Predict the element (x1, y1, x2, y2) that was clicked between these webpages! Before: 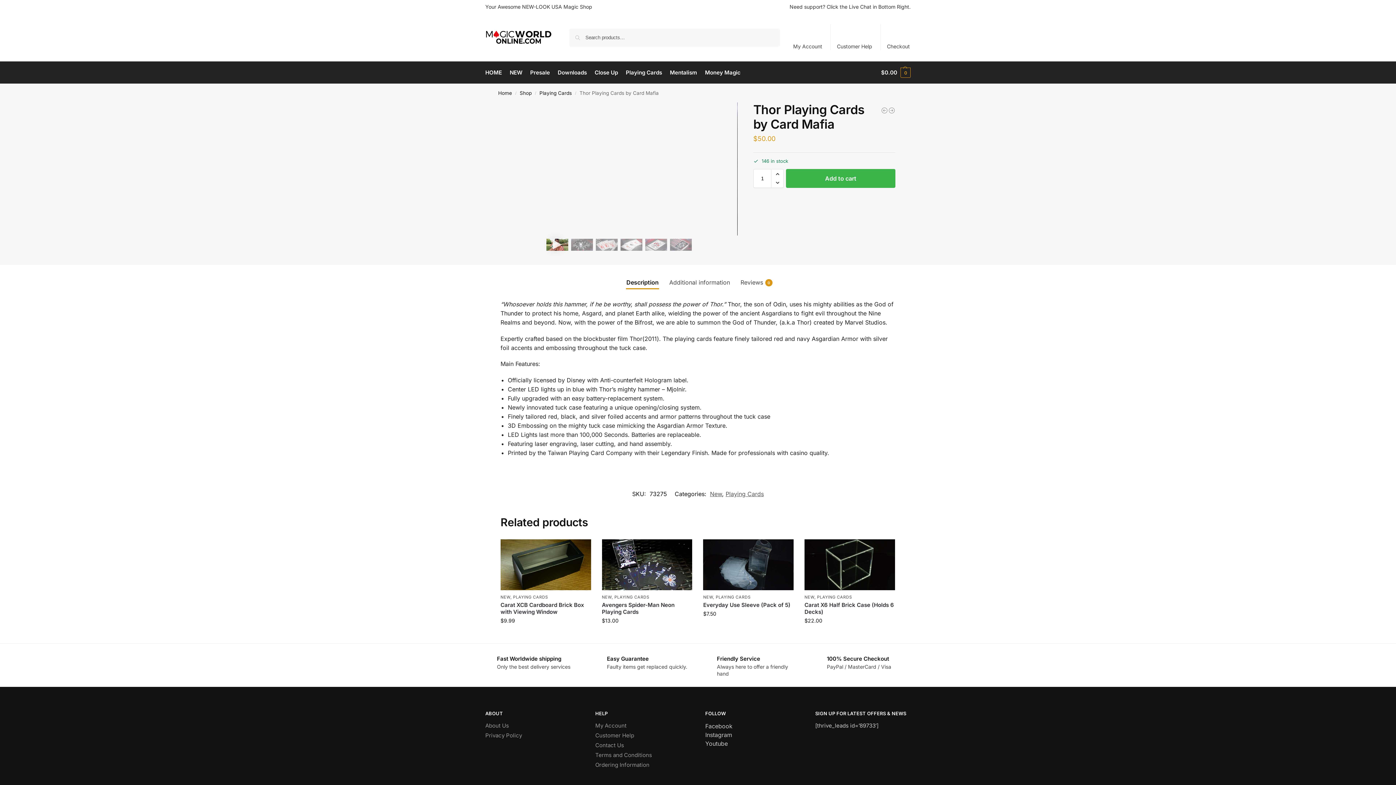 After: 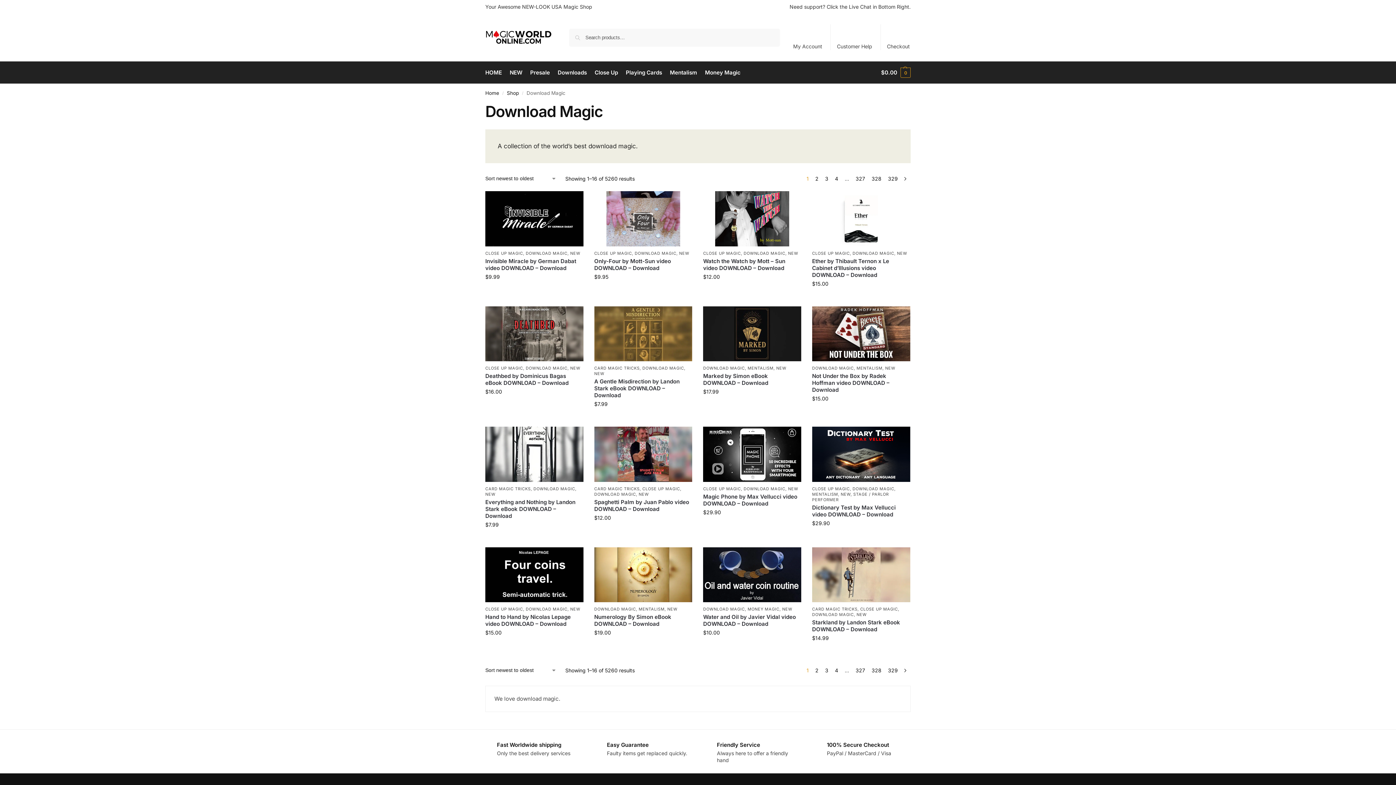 Action: label: Downloads bbox: (554, 61, 589, 83)